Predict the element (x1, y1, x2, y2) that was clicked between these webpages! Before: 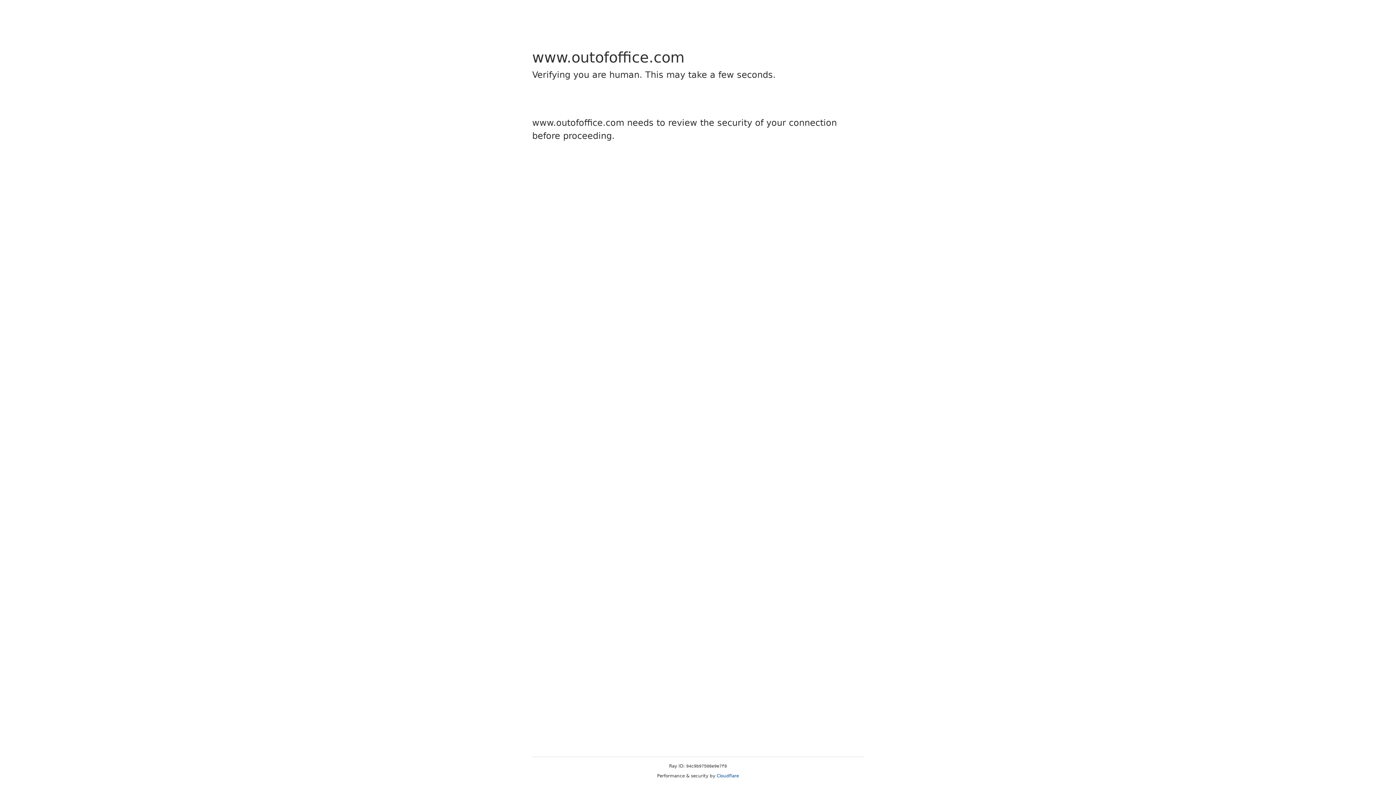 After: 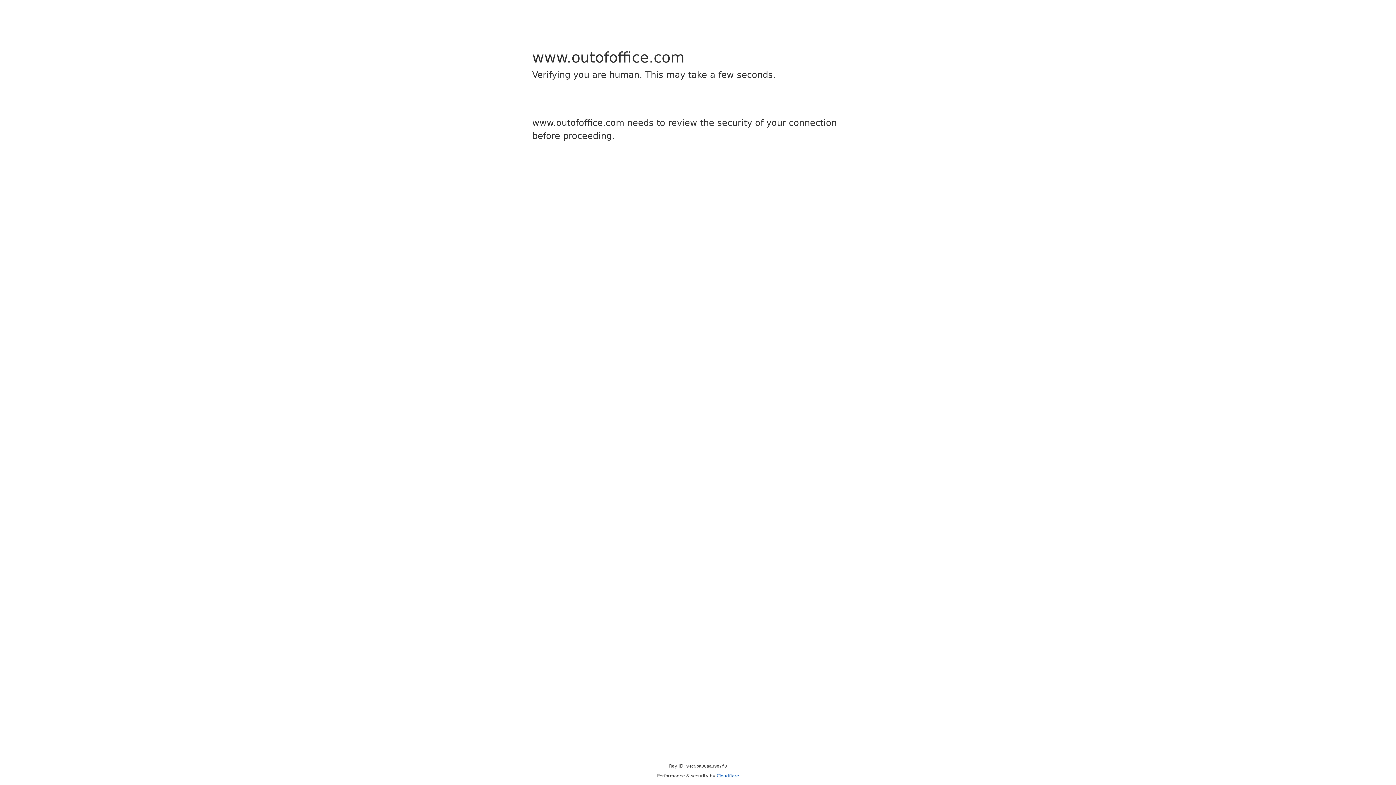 Action: label: Cloudflare bbox: (716, 773, 739, 778)